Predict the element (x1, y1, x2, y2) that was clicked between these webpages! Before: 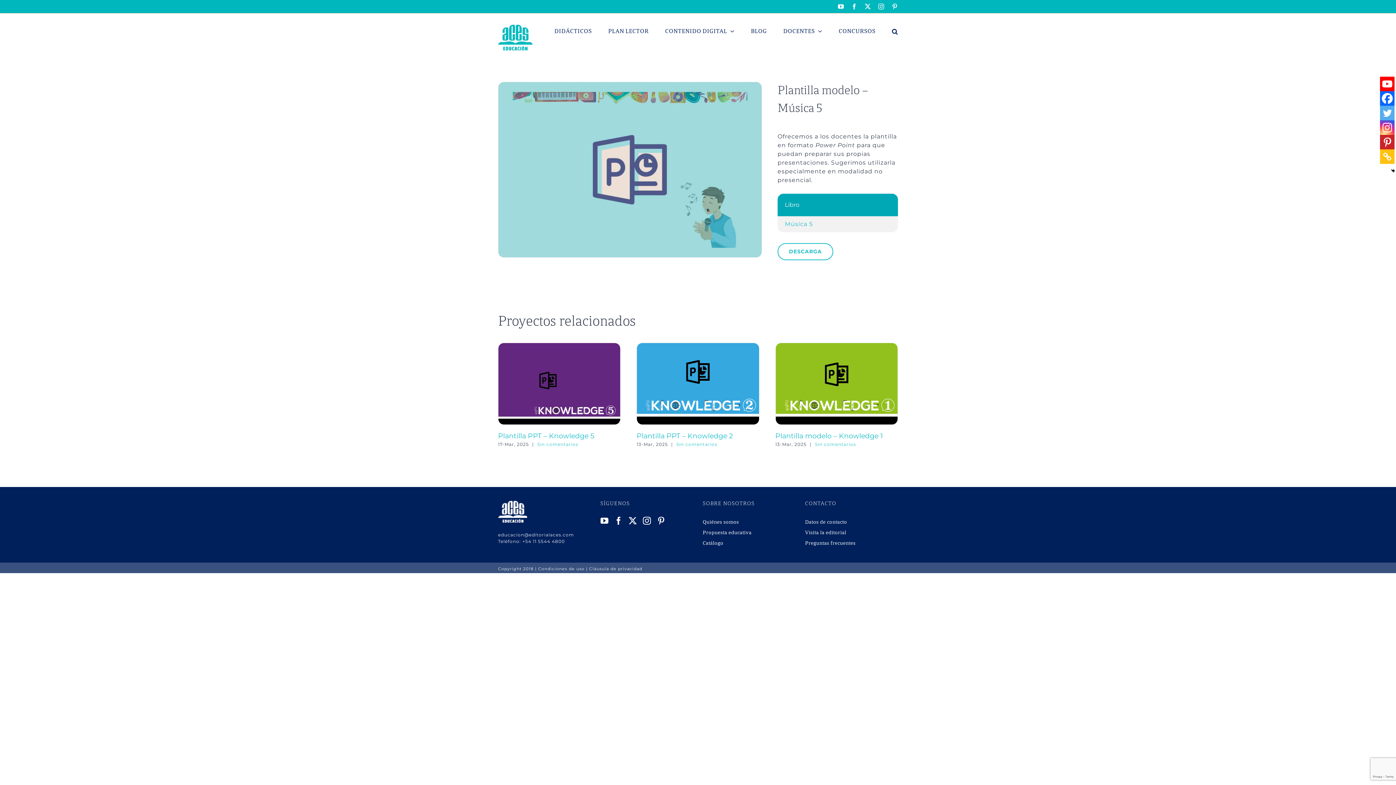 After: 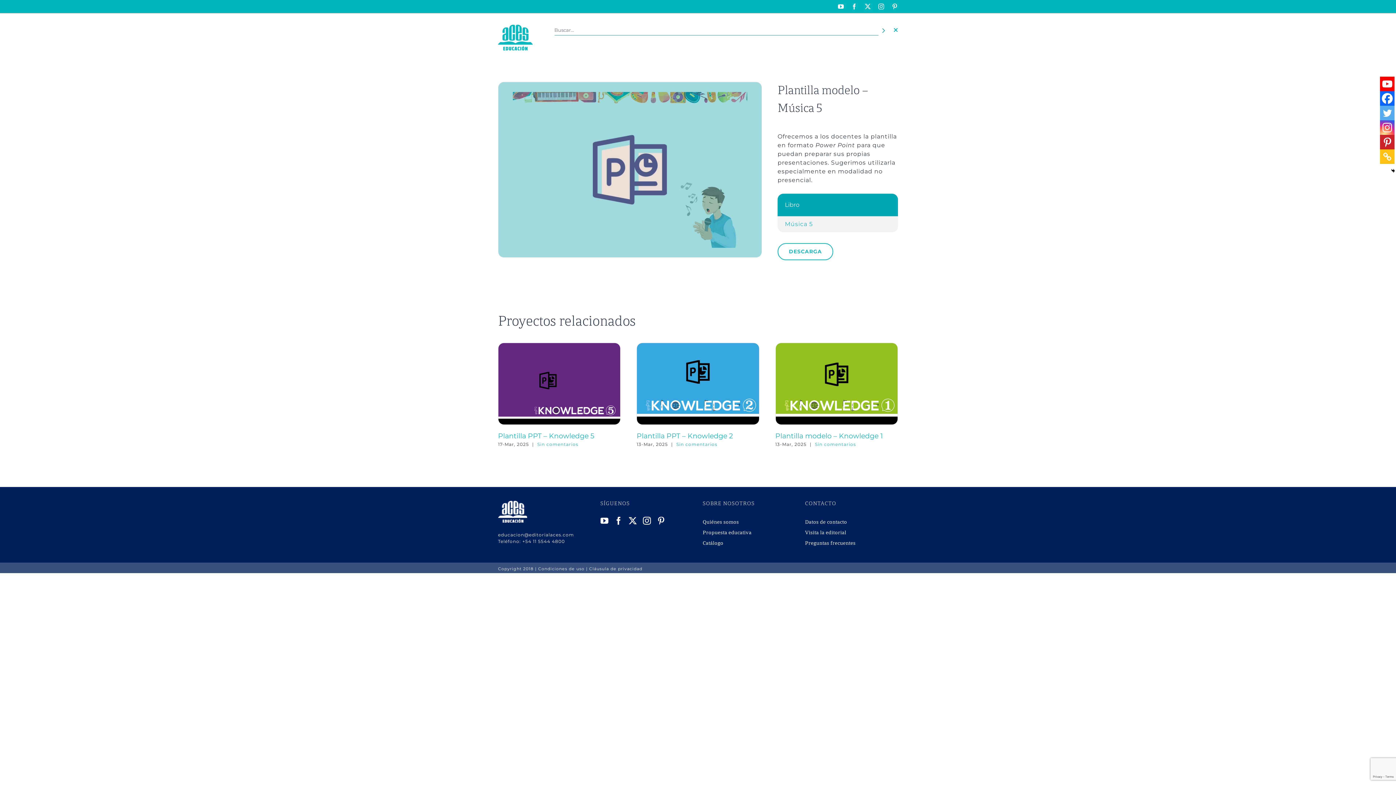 Action: bbox: (892, 16, 898, 46) label: Buscar